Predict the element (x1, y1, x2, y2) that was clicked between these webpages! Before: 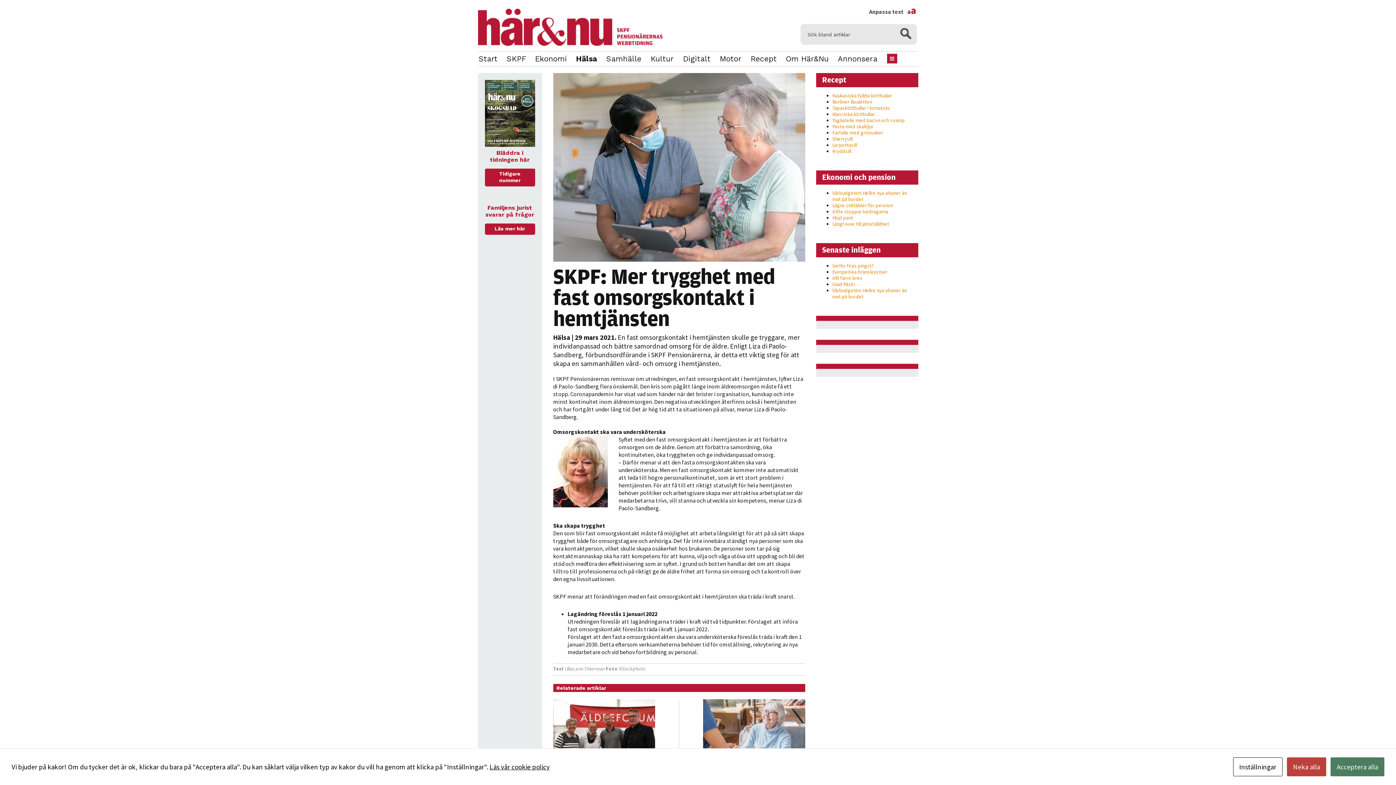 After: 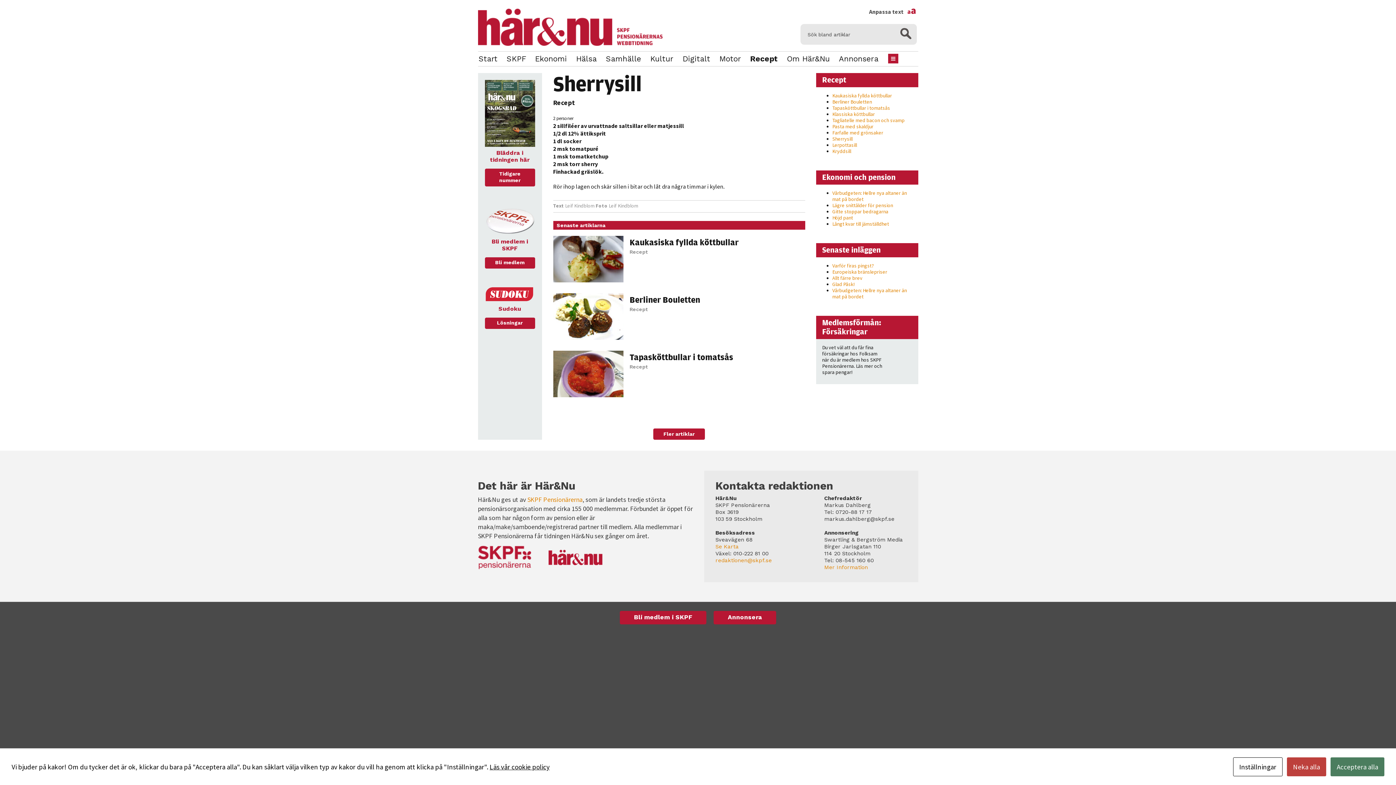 Action: label: Sherrysill bbox: (832, 135, 852, 142)